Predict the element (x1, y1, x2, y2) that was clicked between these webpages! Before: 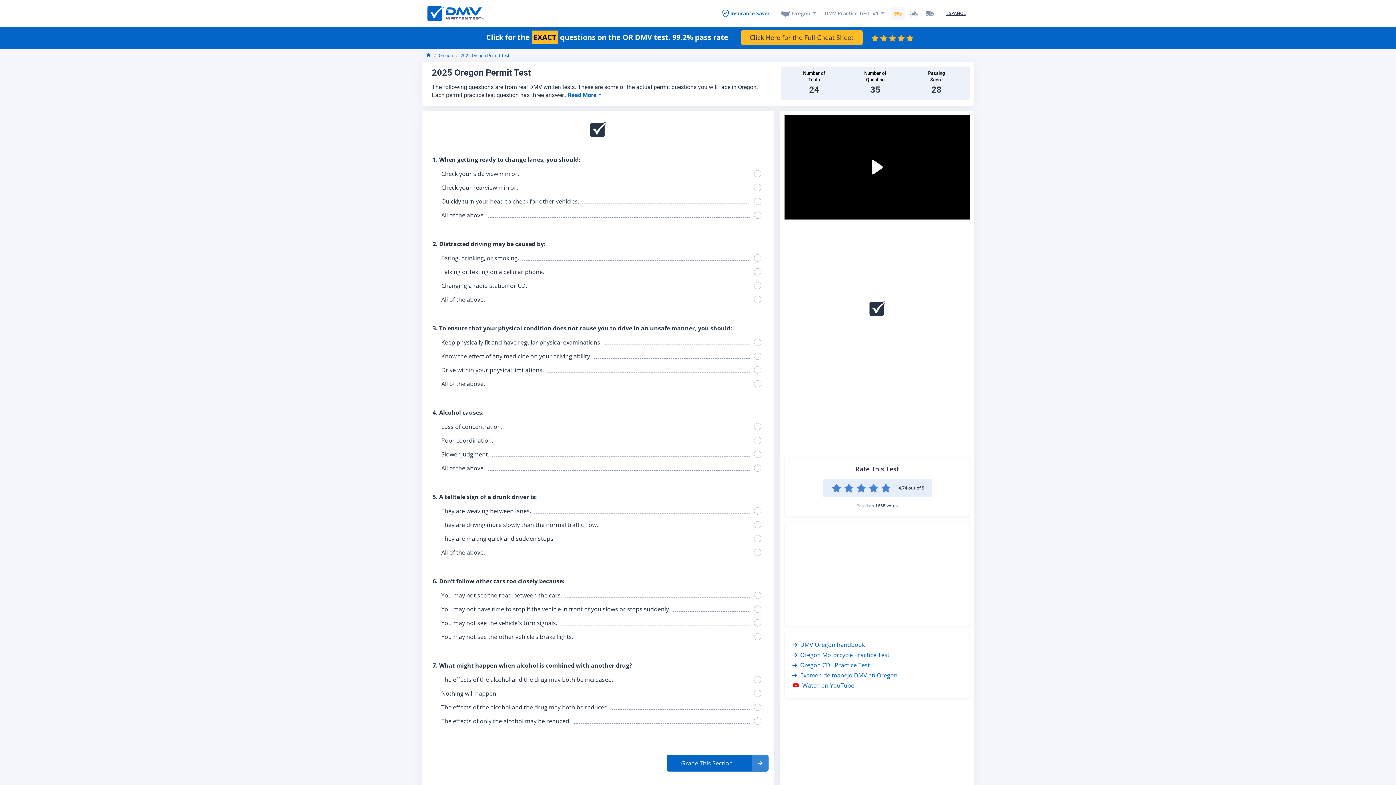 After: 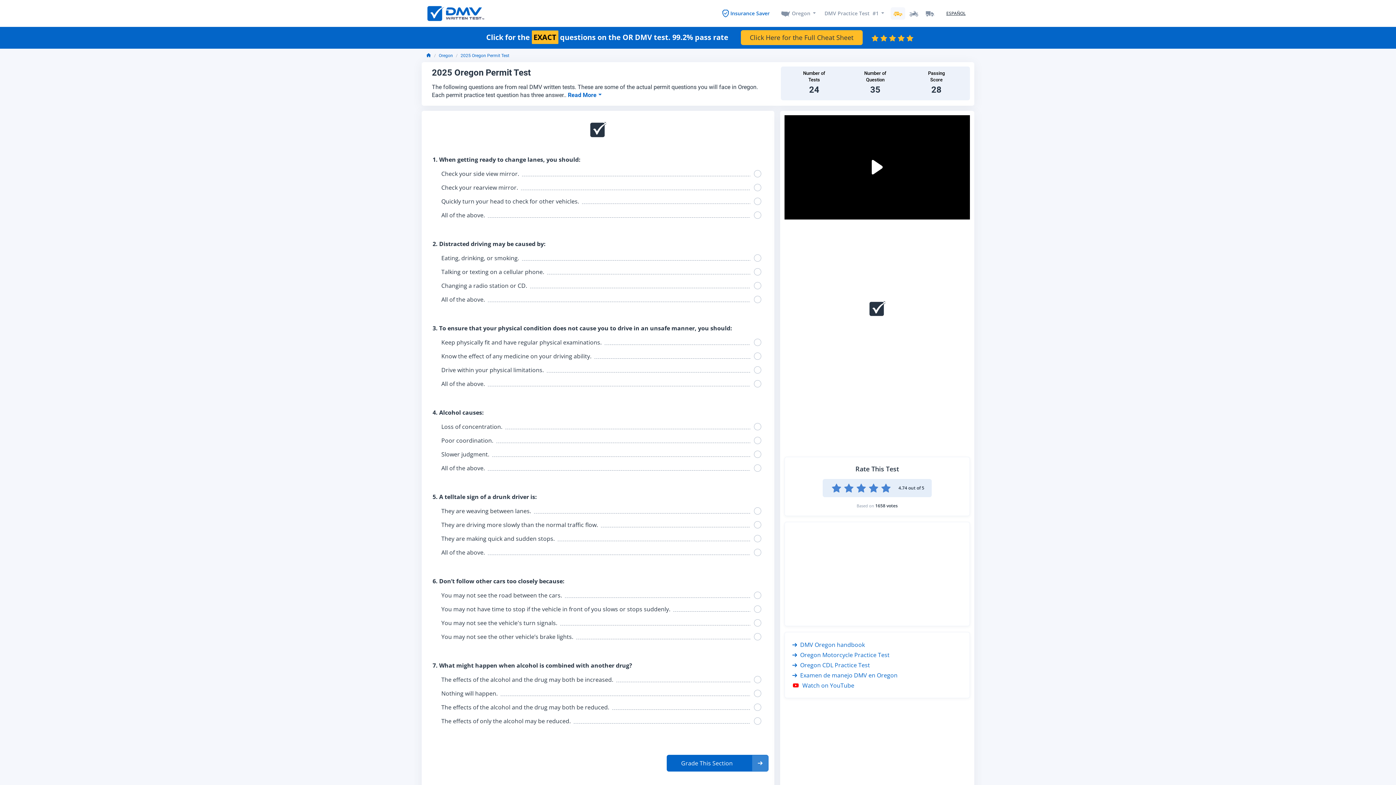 Action: bbox: (890, 7, 905, 19)